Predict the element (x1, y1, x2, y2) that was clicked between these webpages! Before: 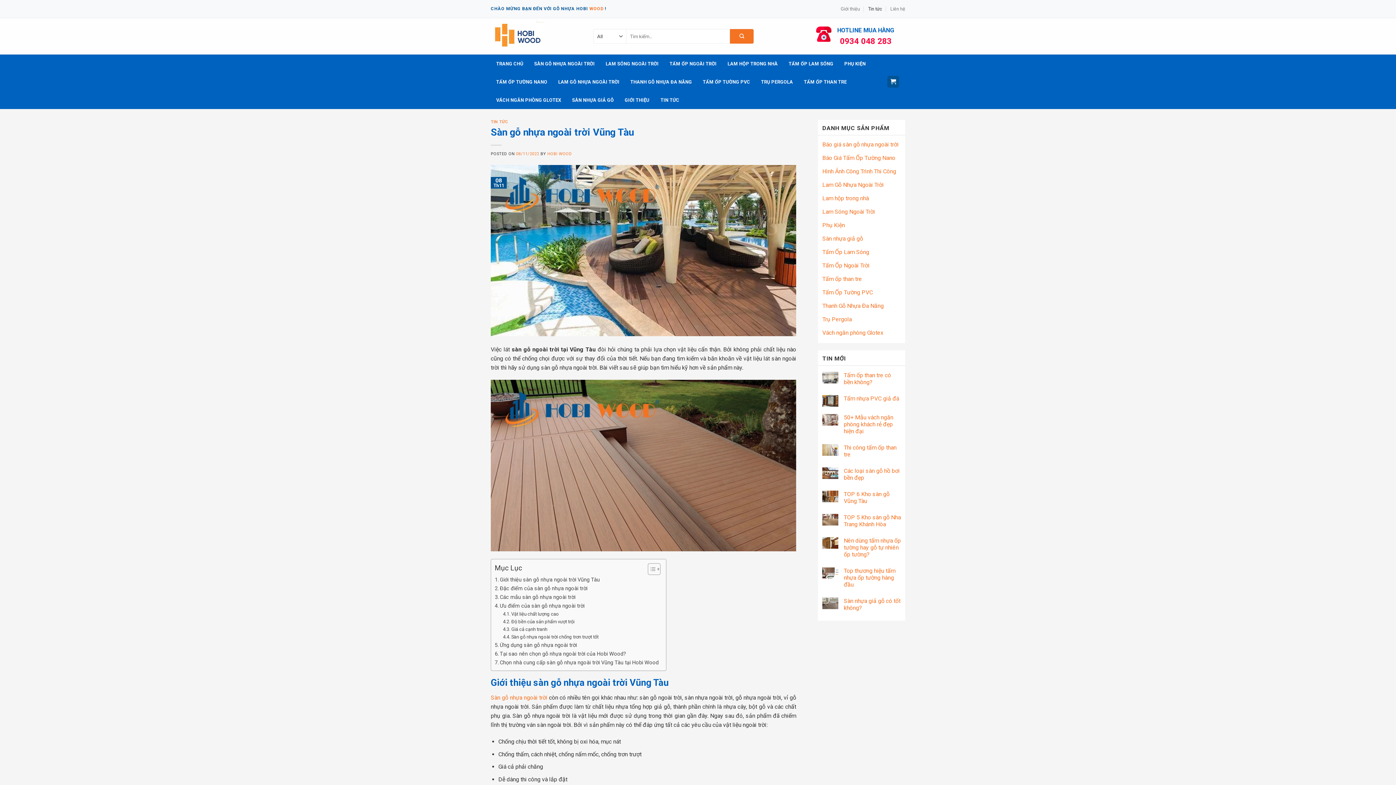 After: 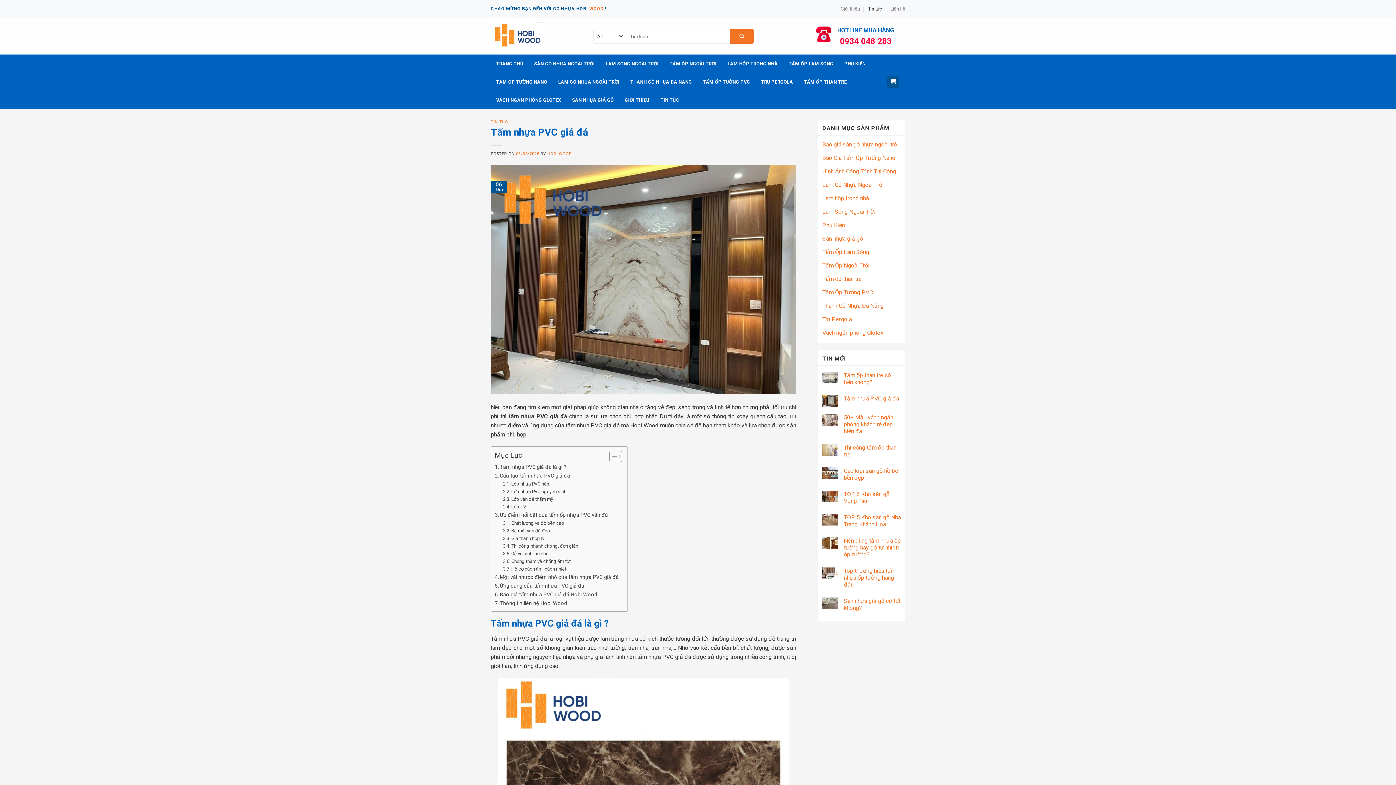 Action: label: Tấm nhựa PVC giả đá bbox: (844, 395, 901, 402)